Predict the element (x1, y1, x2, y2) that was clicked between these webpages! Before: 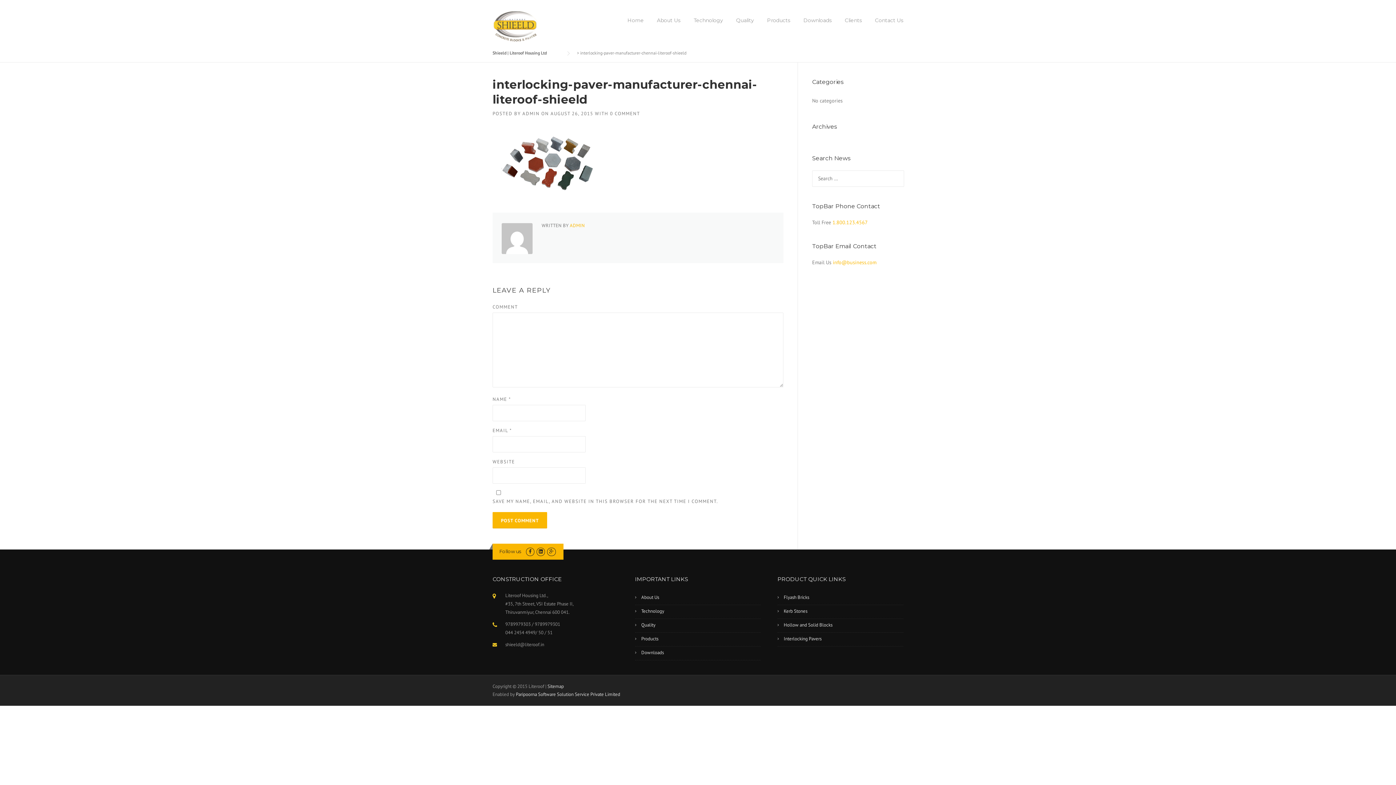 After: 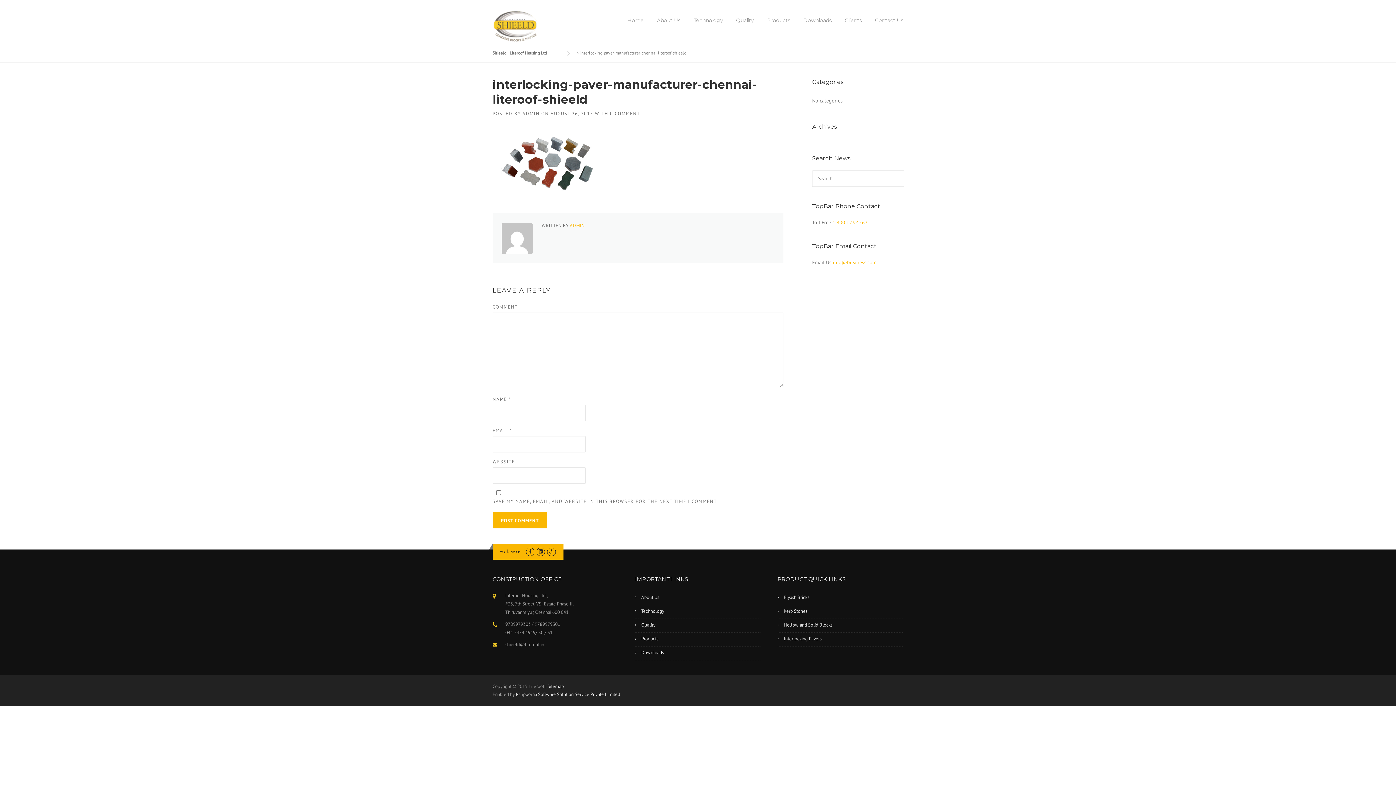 Action: label: AUGUST 26, 2015 bbox: (550, 110, 593, 116)